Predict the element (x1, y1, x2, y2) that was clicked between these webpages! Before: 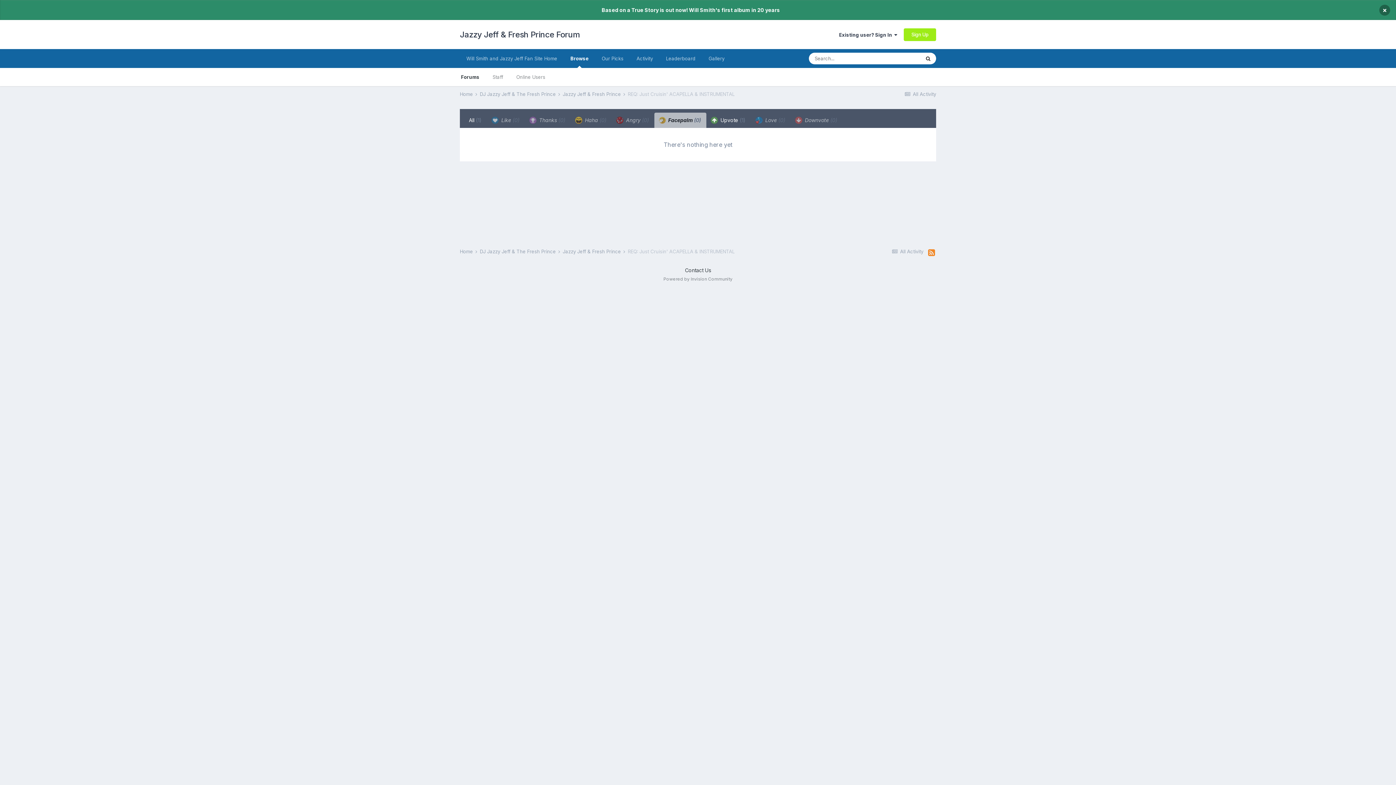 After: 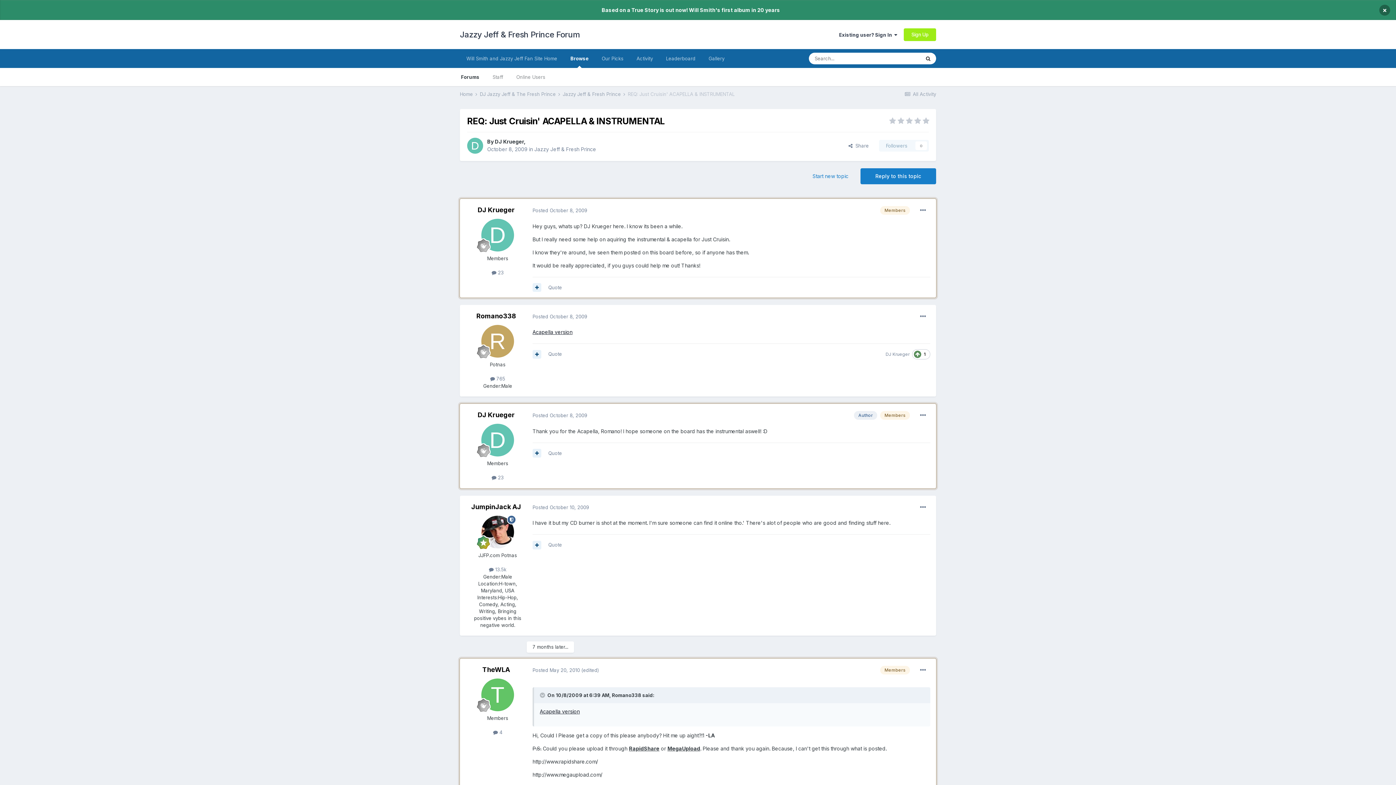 Action: bbox: (628, 248, 734, 254) label: REQ: Just Cruisin' ACAPELLA & INSTRUMENTAL